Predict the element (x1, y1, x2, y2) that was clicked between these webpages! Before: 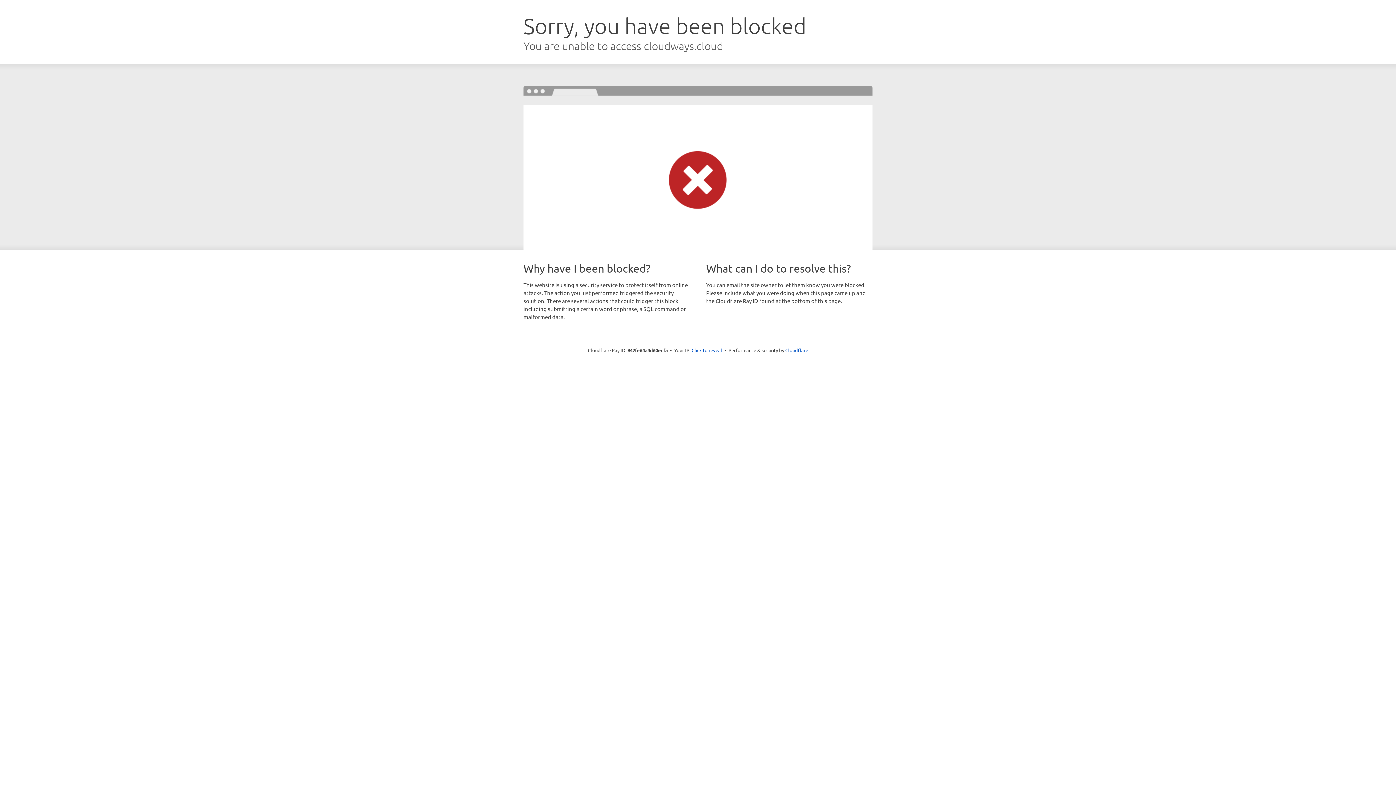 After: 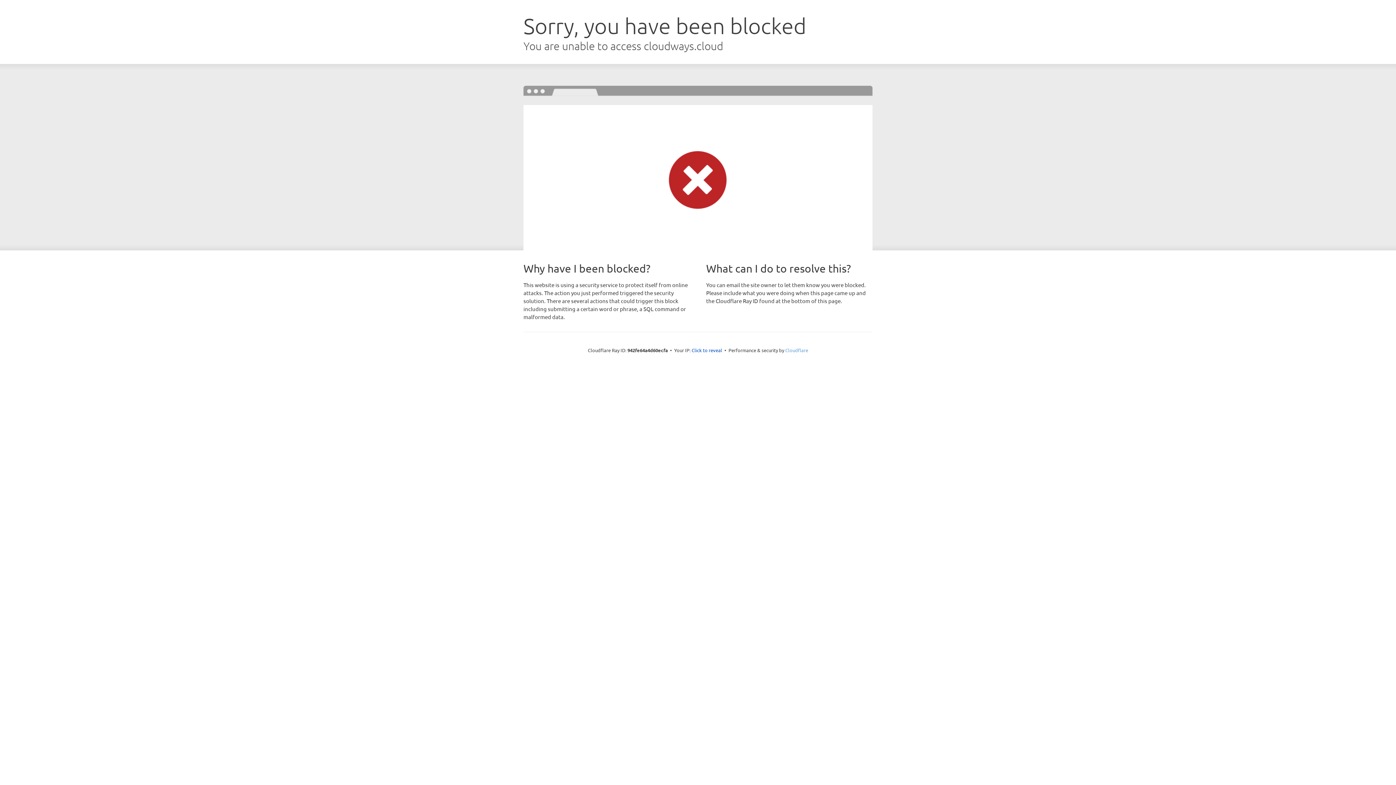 Action: label: Cloudflare bbox: (785, 347, 808, 353)